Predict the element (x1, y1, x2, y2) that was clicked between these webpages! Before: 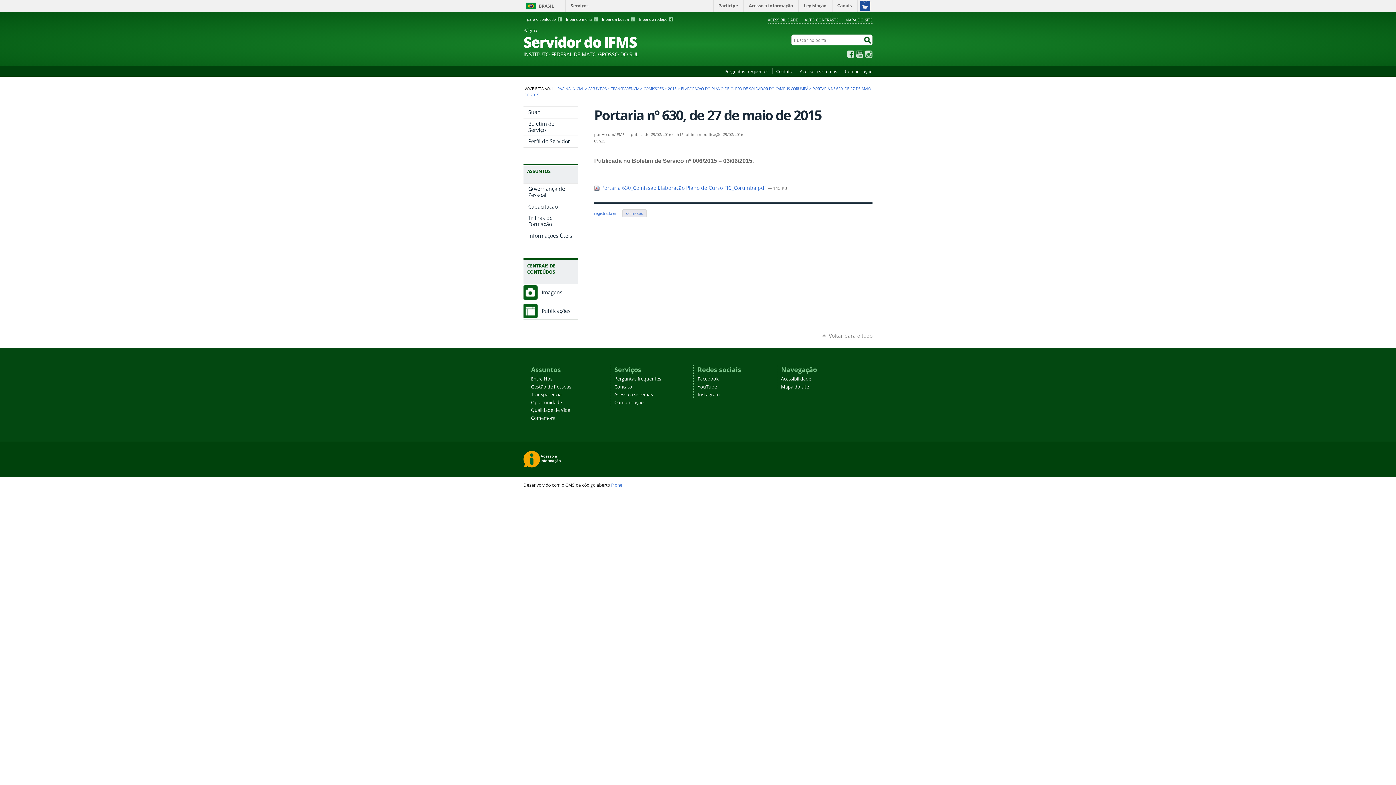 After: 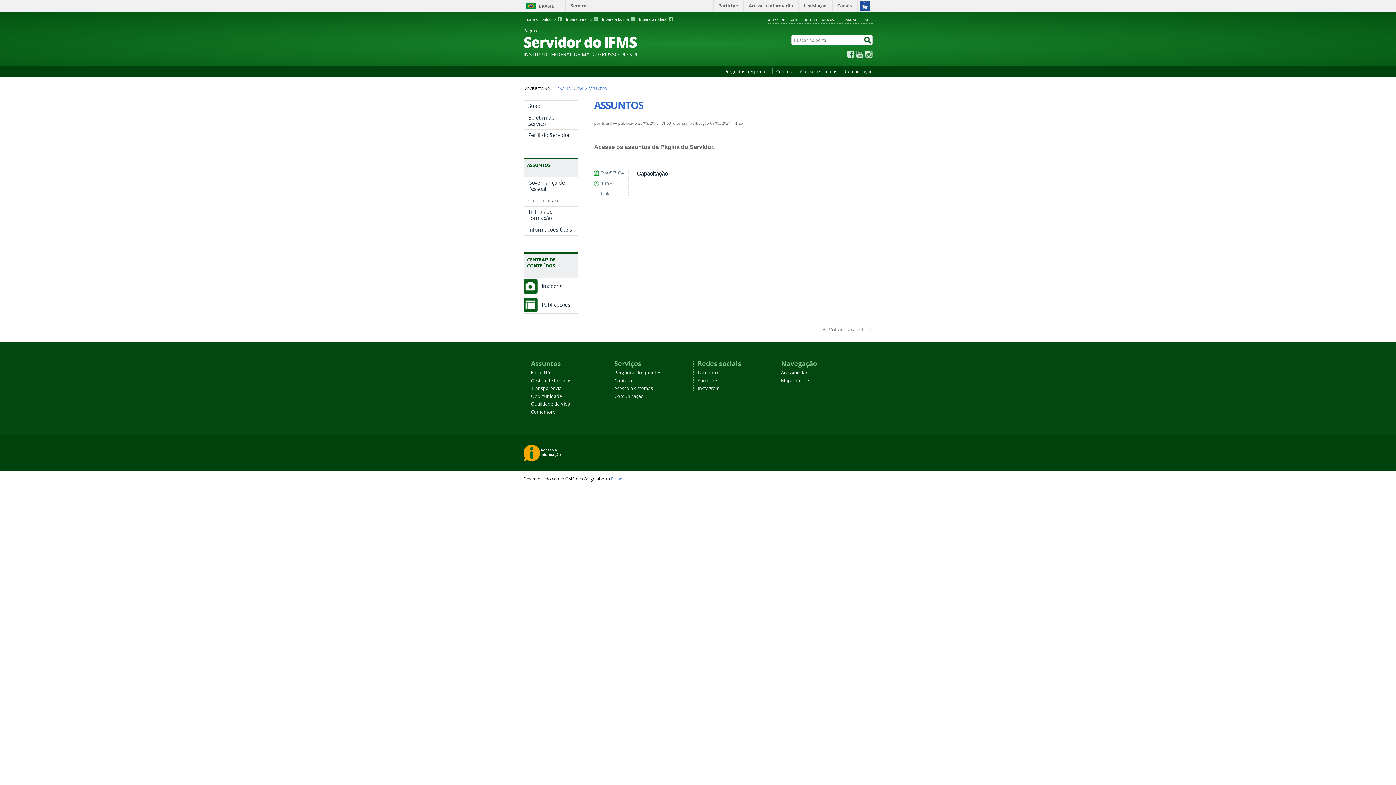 Action: bbox: (588, 86, 606, 91) label: ASSUNTOS